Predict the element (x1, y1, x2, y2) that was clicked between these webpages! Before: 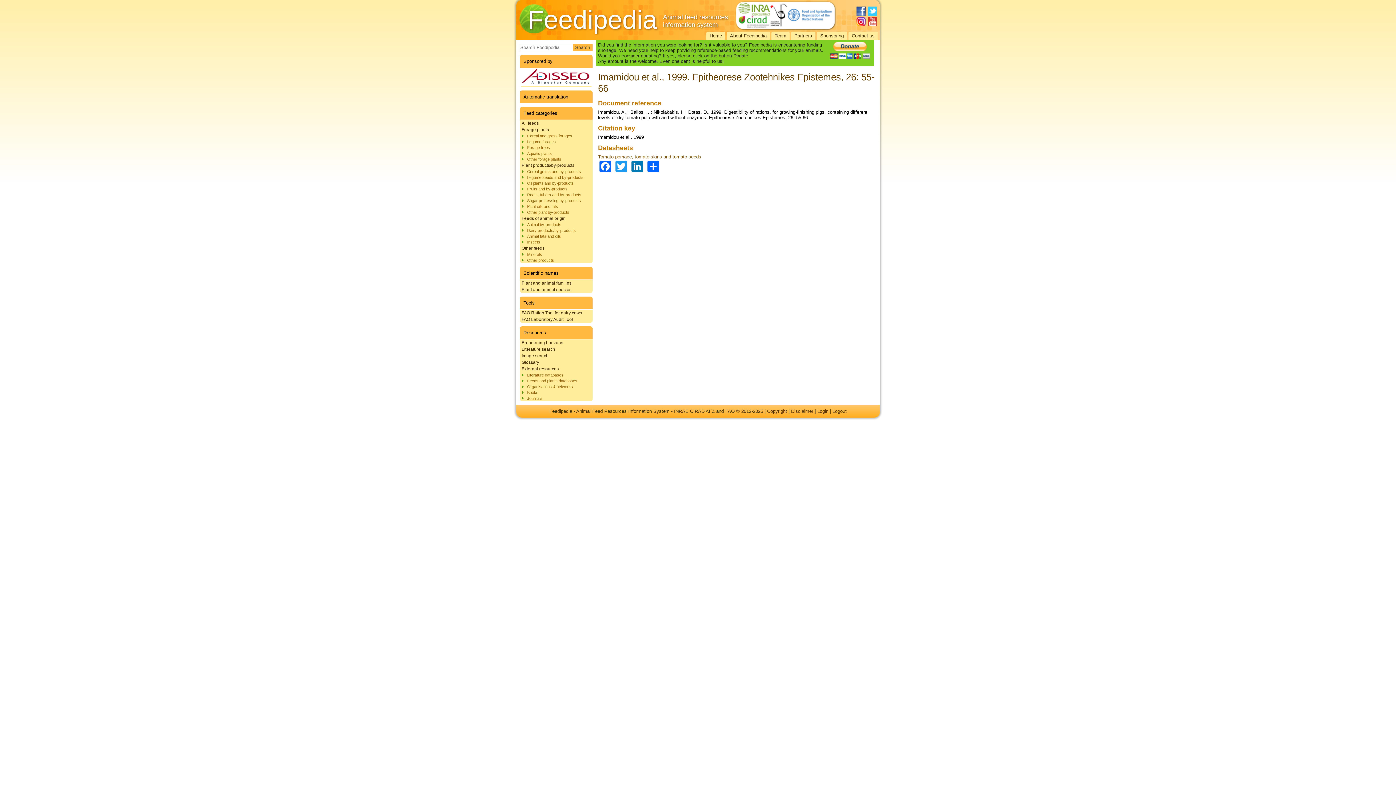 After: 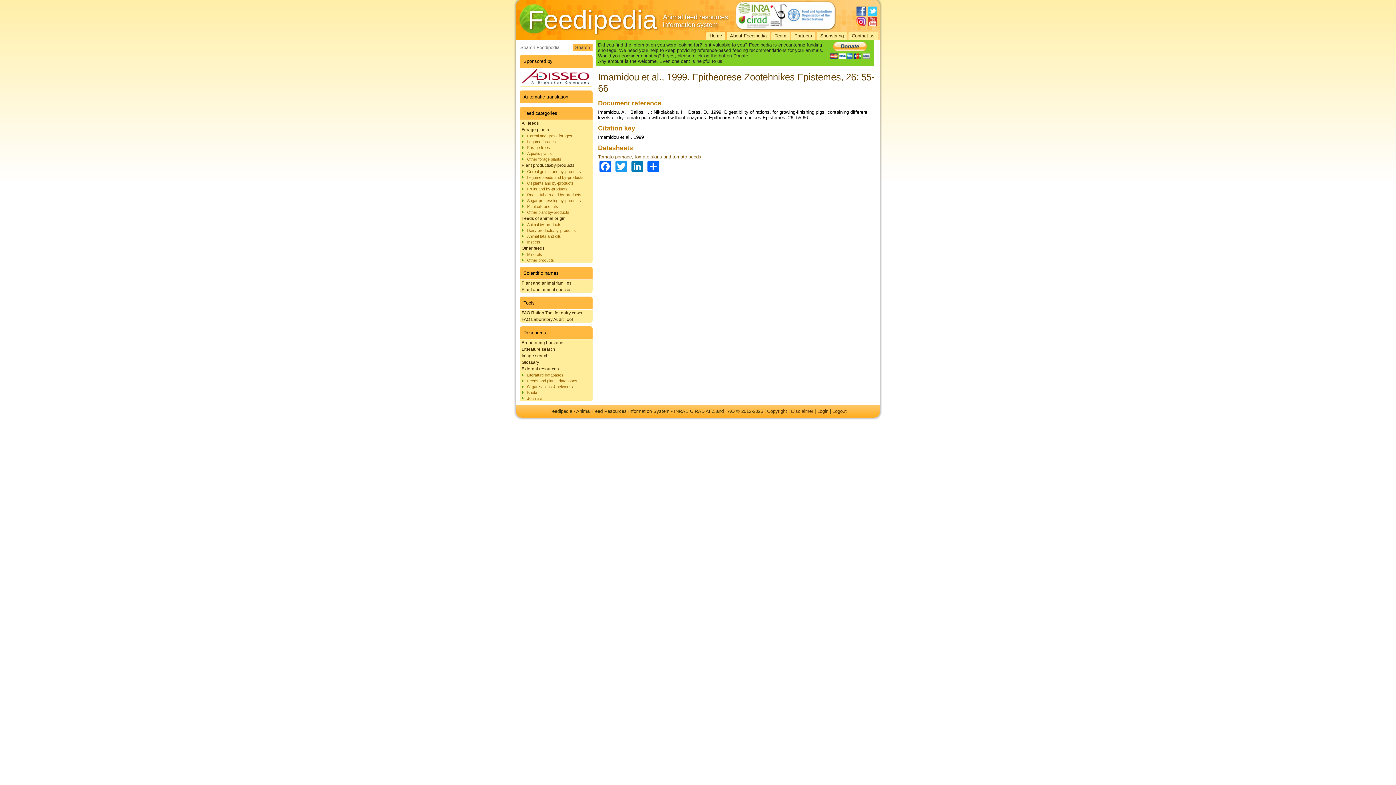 Action: bbox: (868, 6, 880, 15)